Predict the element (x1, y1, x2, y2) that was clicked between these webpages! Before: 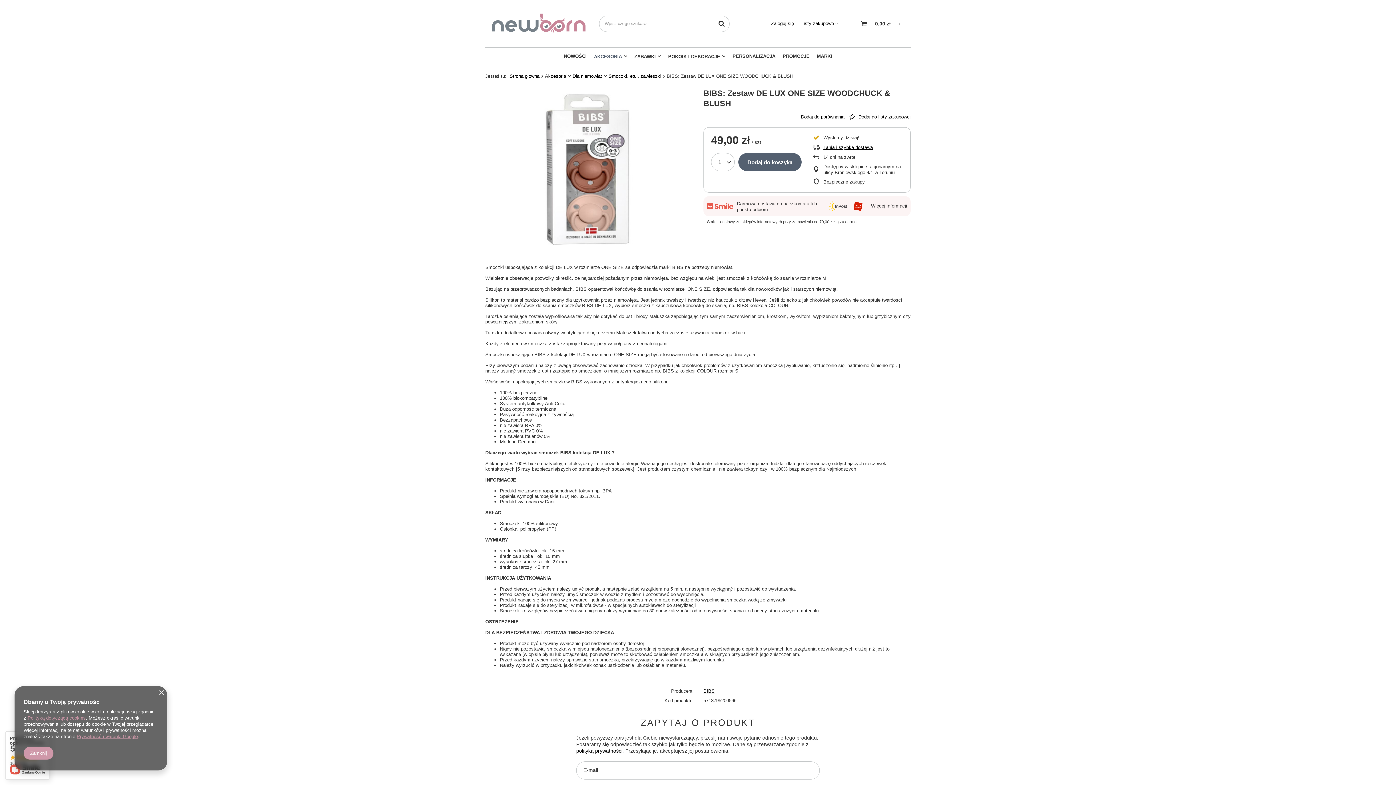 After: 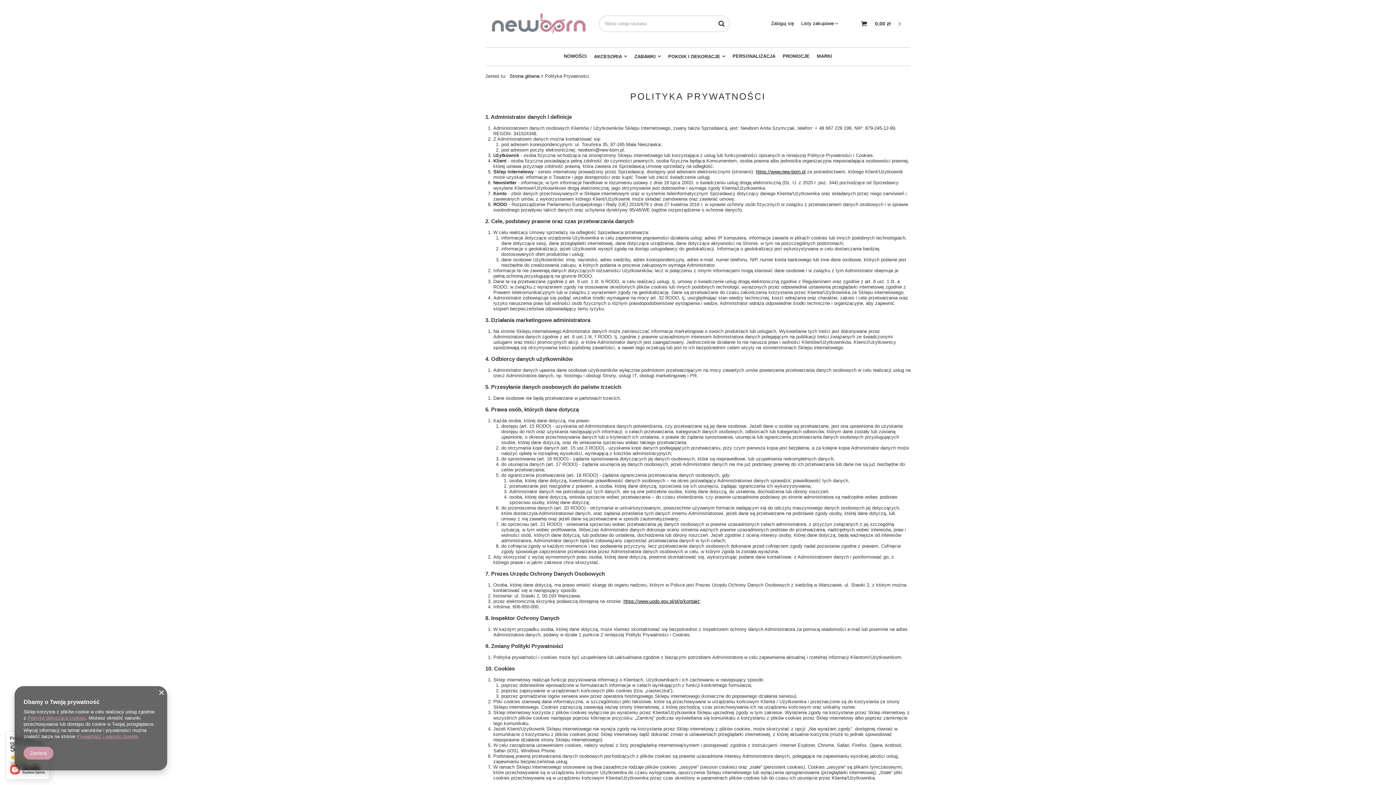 Action: label: Polityką dotyczącą cookies bbox: (27, 715, 85, 721)